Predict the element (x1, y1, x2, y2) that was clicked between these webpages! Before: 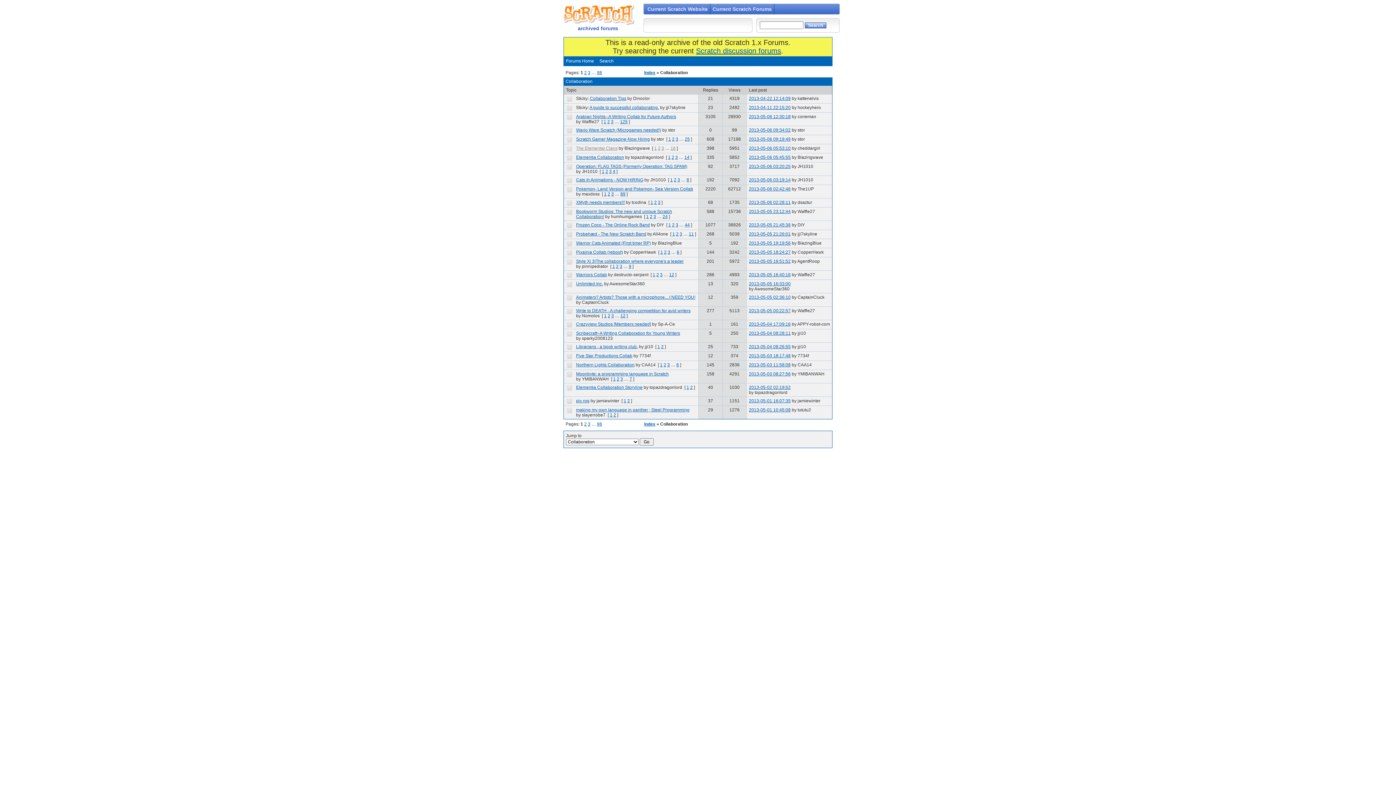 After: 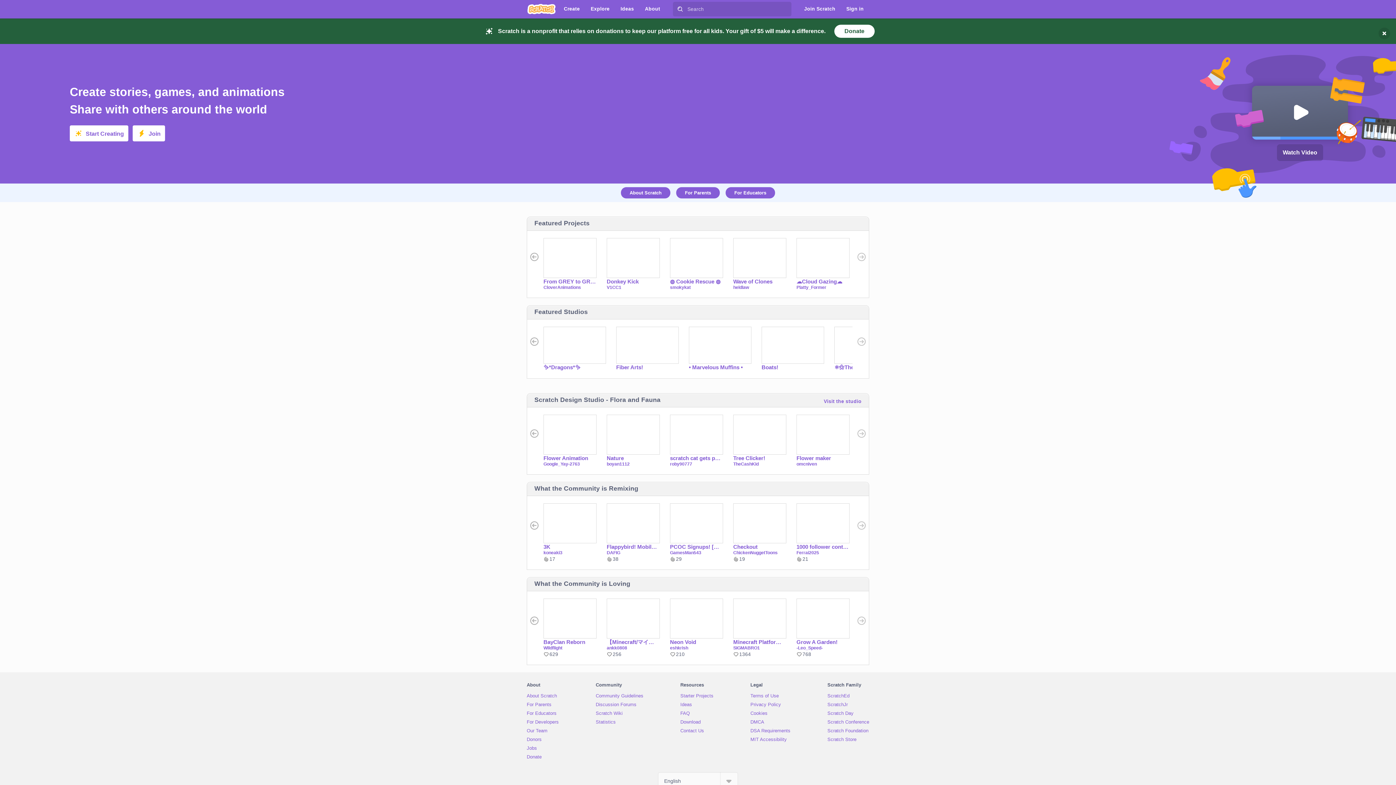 Action: label: Current Scratch Website bbox: (645, 3, 710, 14)